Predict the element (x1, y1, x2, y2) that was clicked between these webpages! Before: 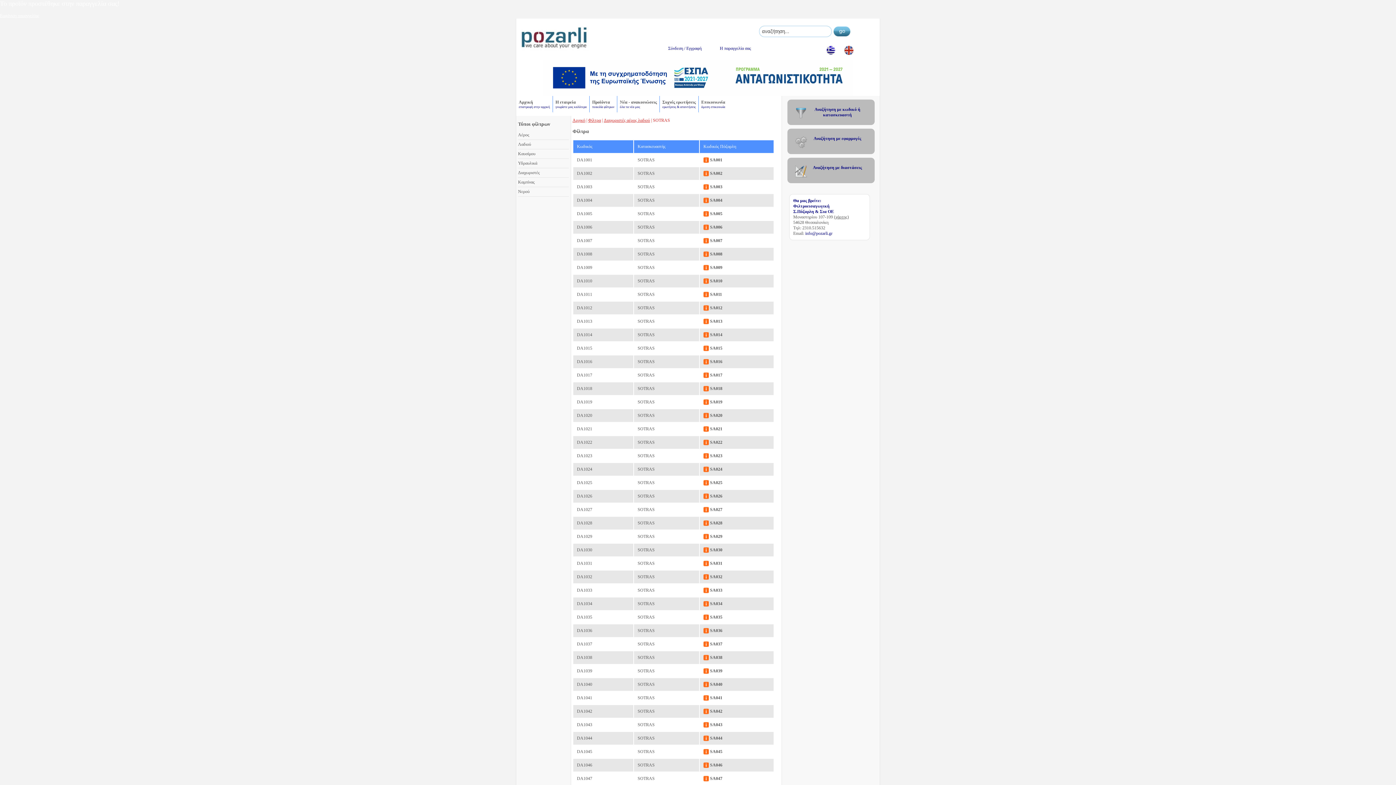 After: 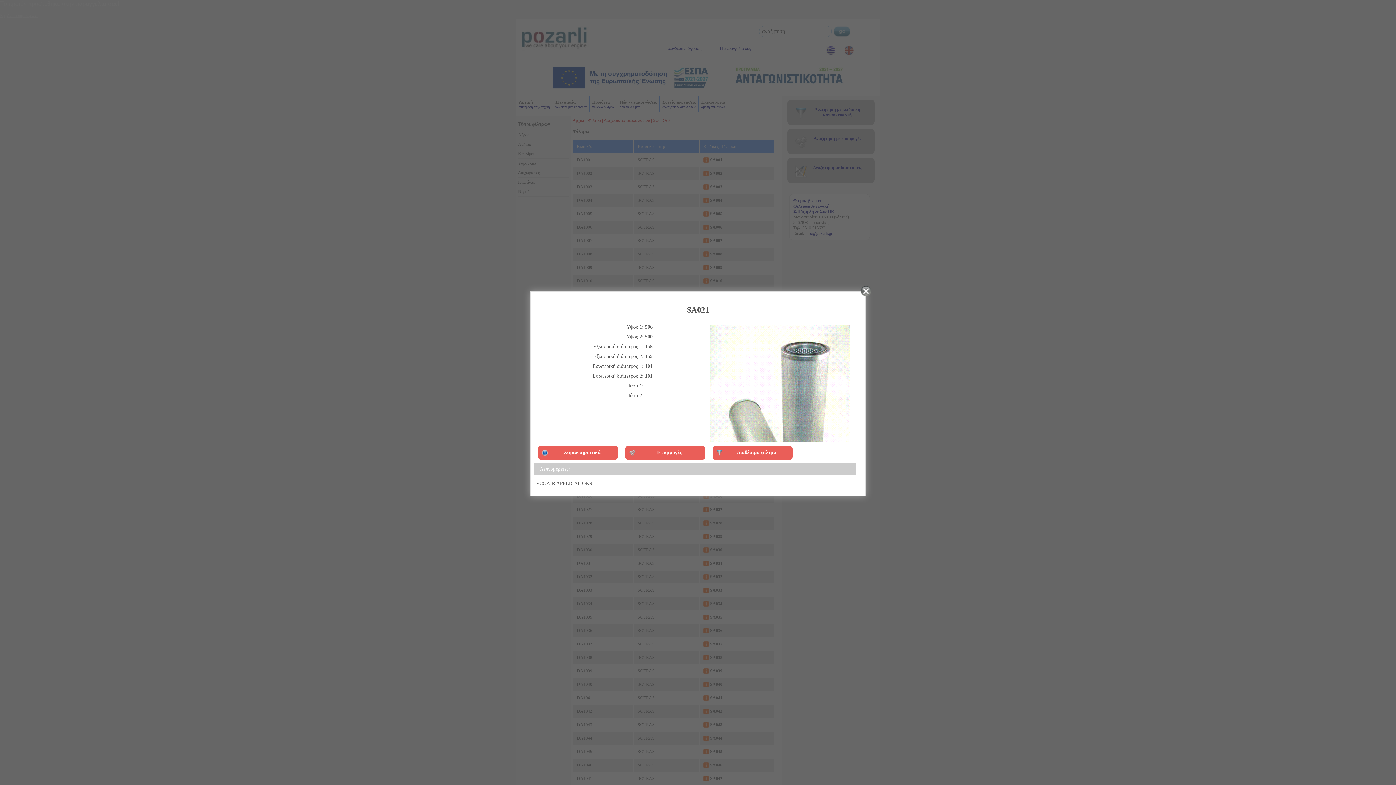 Action: bbox: (710, 426, 722, 431) label: SA021